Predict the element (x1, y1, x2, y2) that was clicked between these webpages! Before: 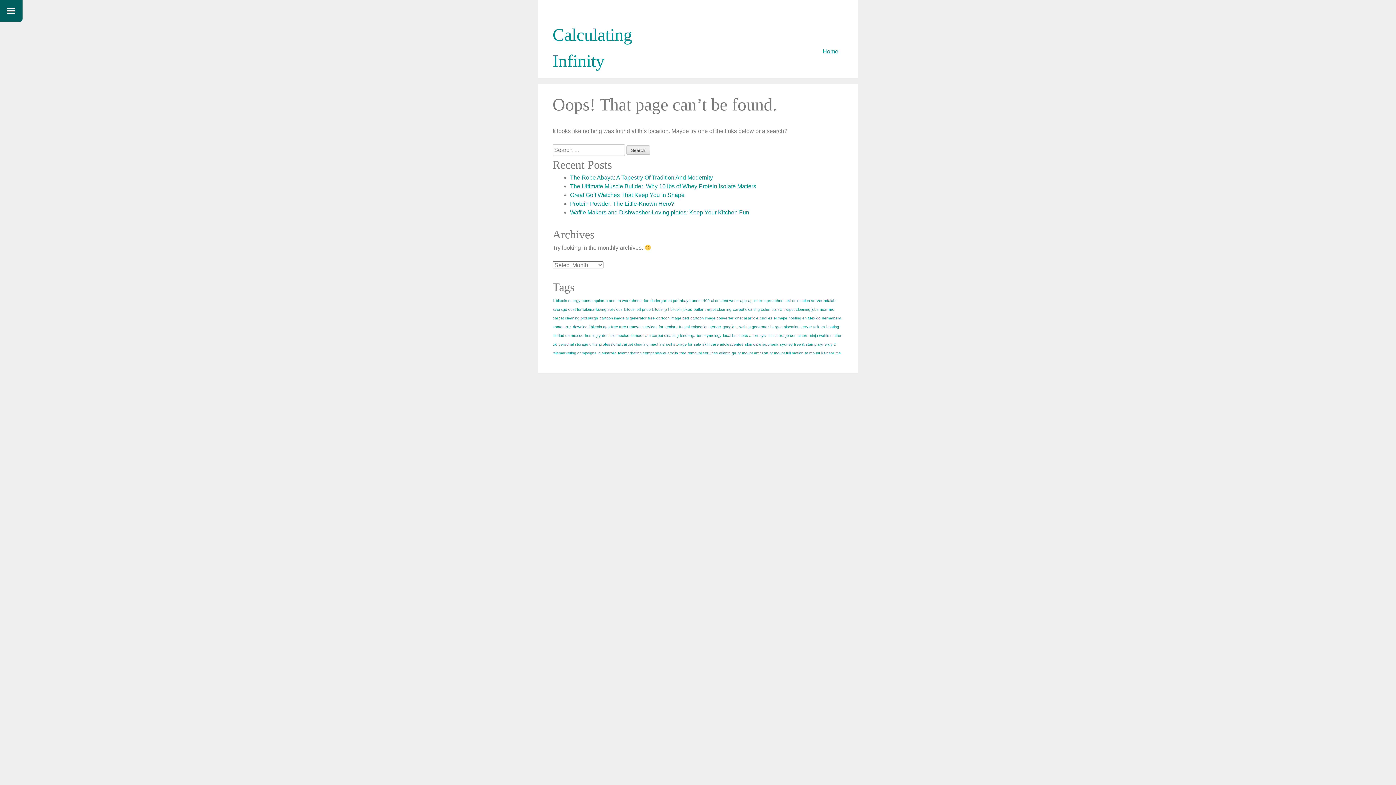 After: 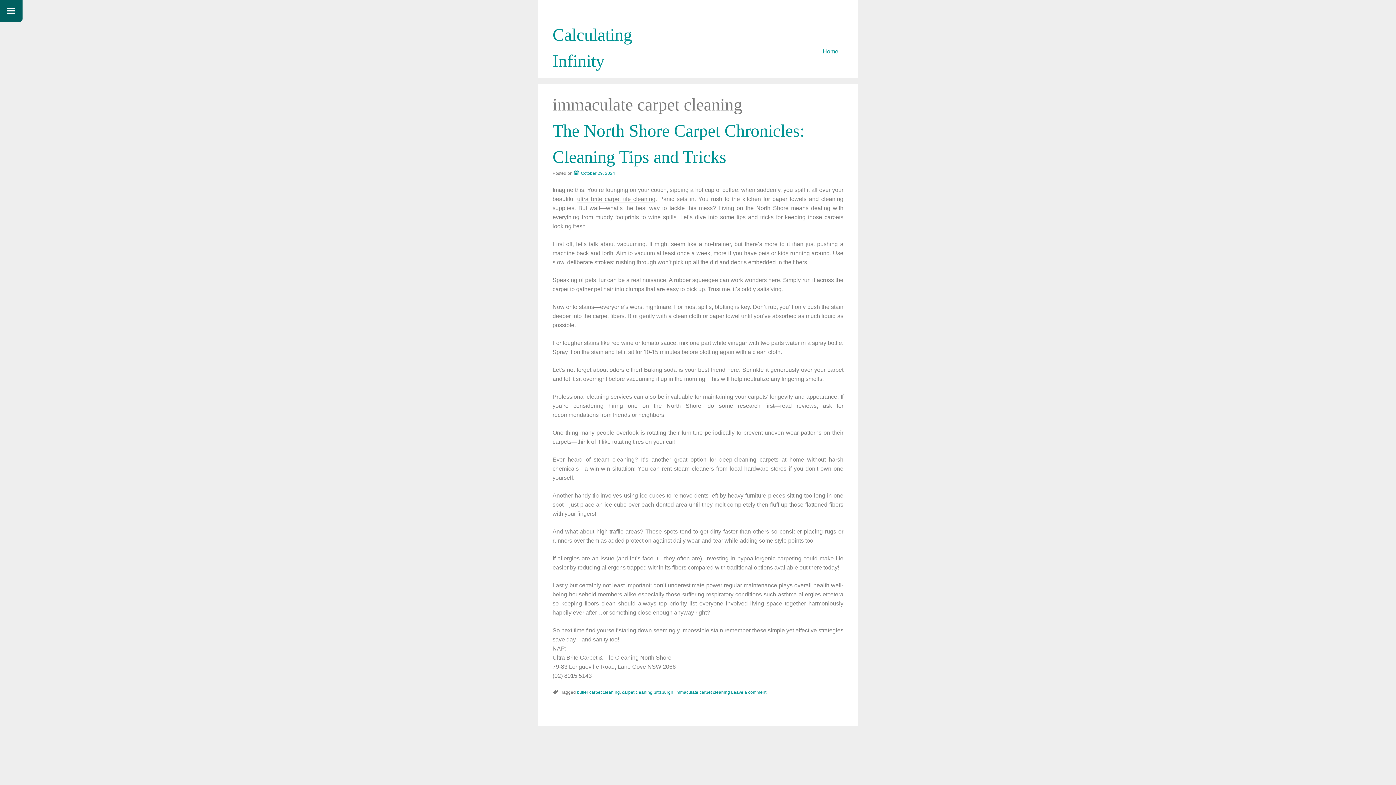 Action: label: immaculate carpet cleaning (1 item) bbox: (630, 333, 678, 337)